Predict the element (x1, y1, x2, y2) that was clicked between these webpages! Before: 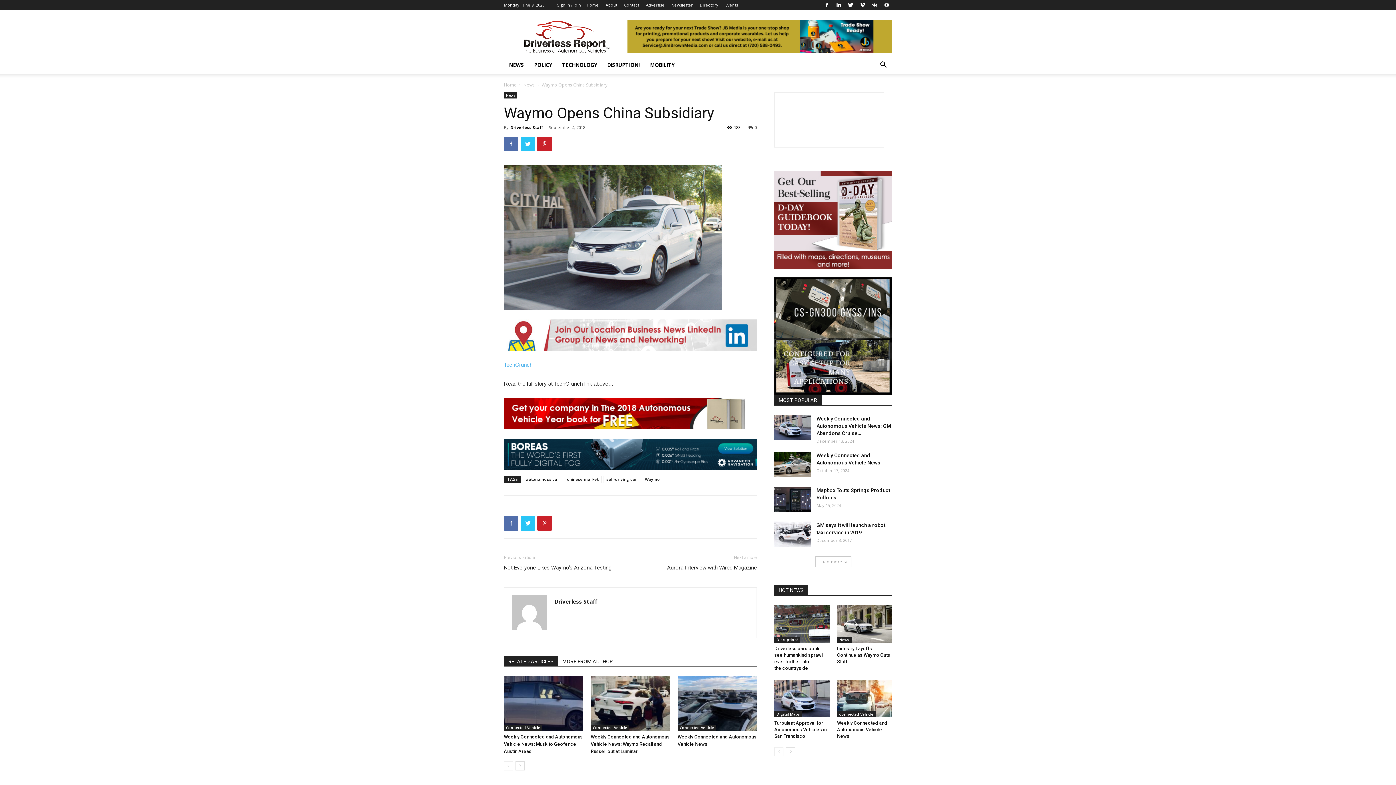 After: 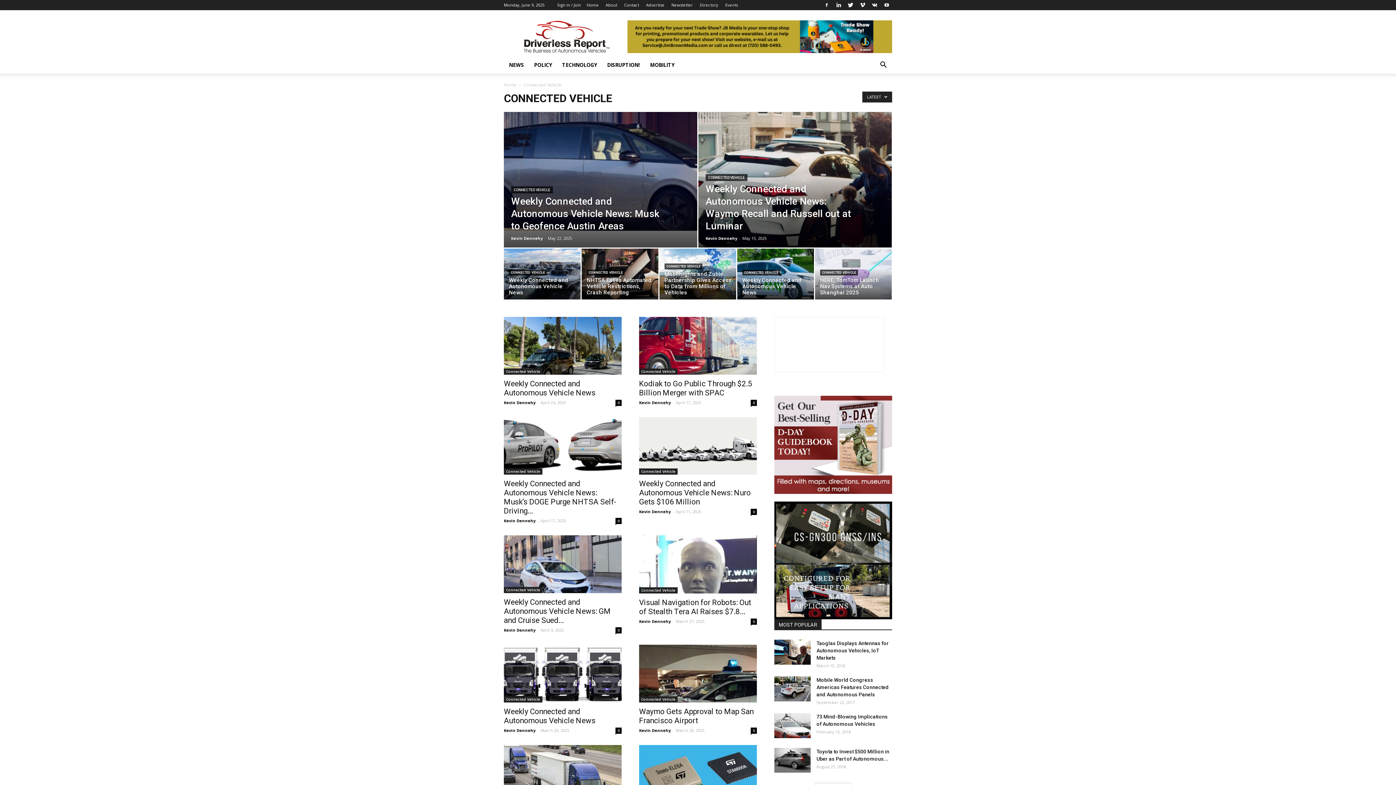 Action: label: Connected Vehicle bbox: (590, 725, 629, 731)